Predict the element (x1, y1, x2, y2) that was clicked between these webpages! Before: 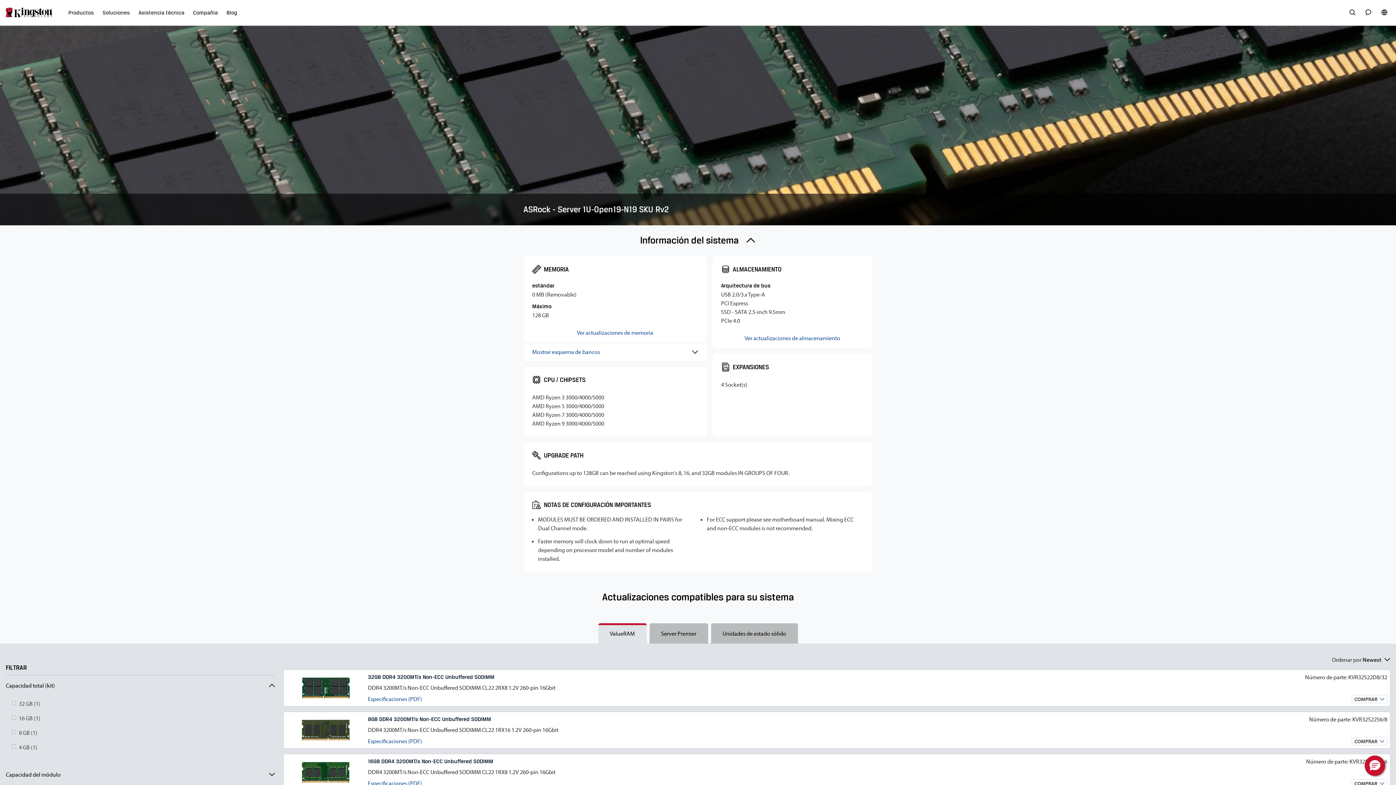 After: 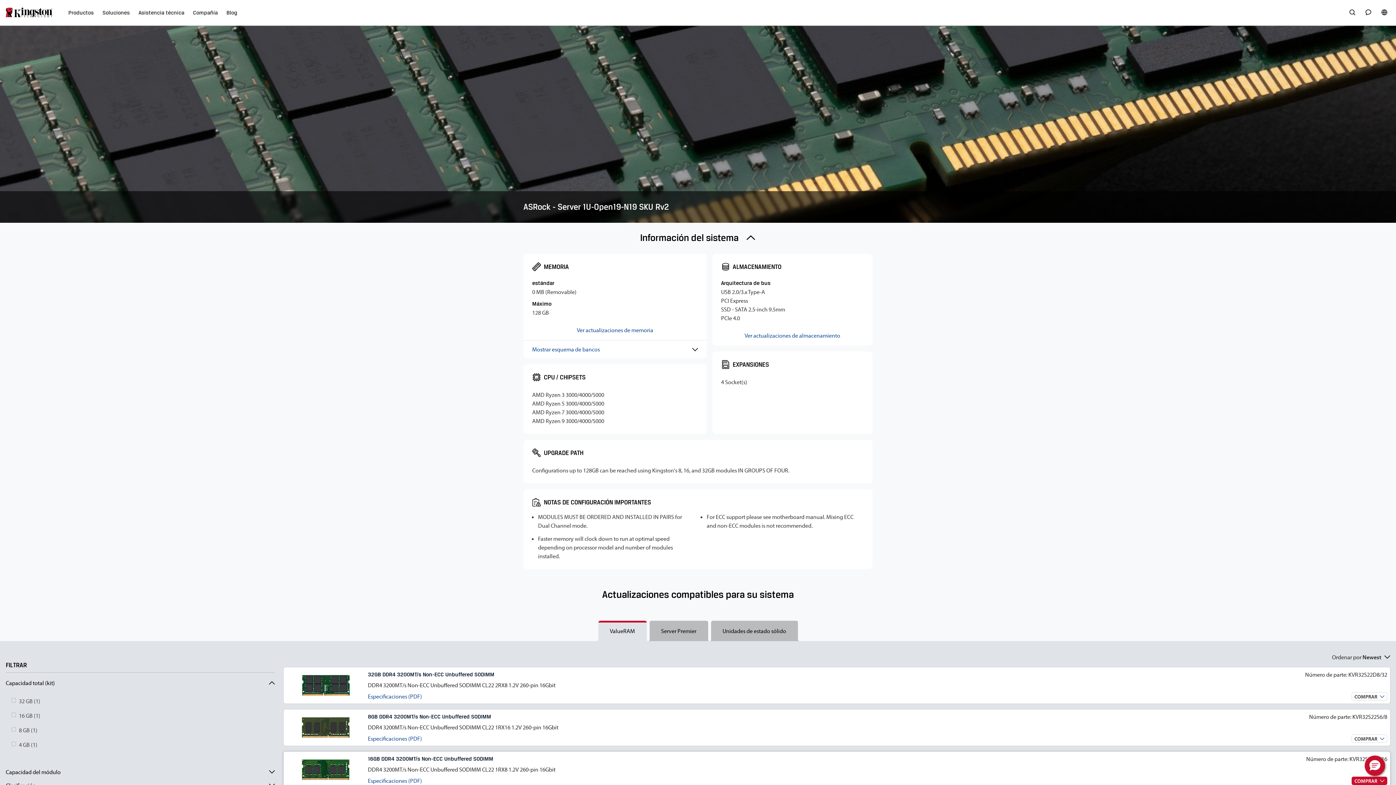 Action: bbox: (289, 757, 362, 788)